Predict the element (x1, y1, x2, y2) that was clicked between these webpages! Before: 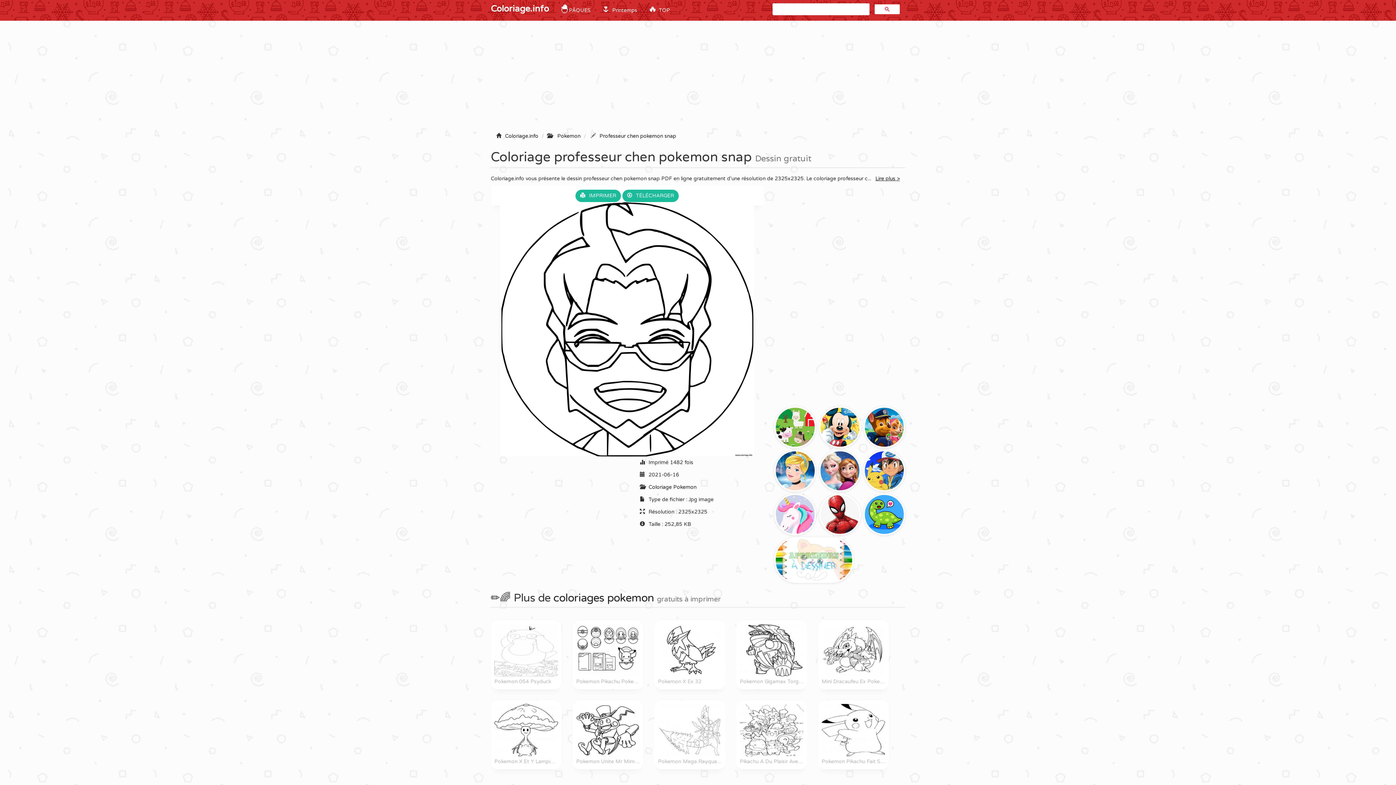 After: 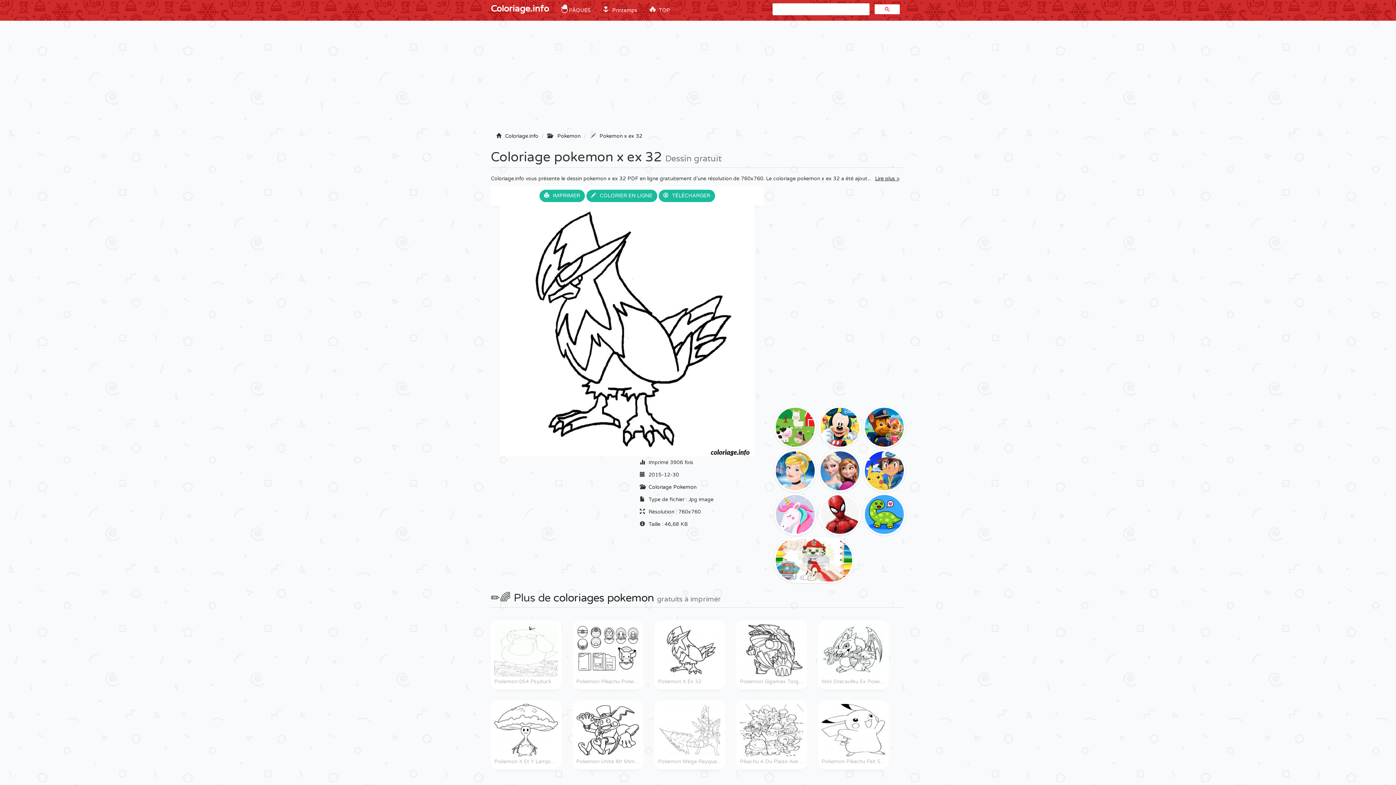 Action: bbox: (658, 624, 721, 685) label: Pokemon X Ex 32